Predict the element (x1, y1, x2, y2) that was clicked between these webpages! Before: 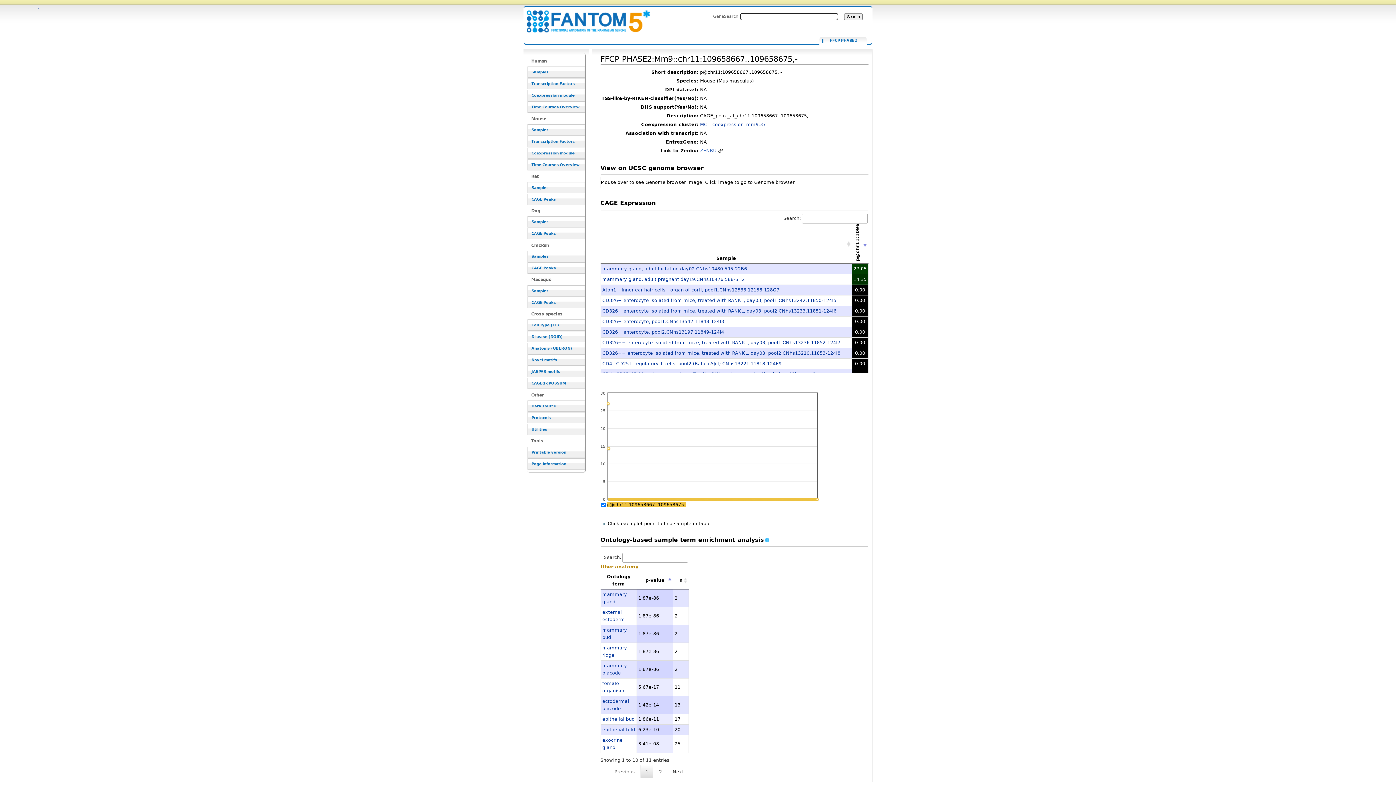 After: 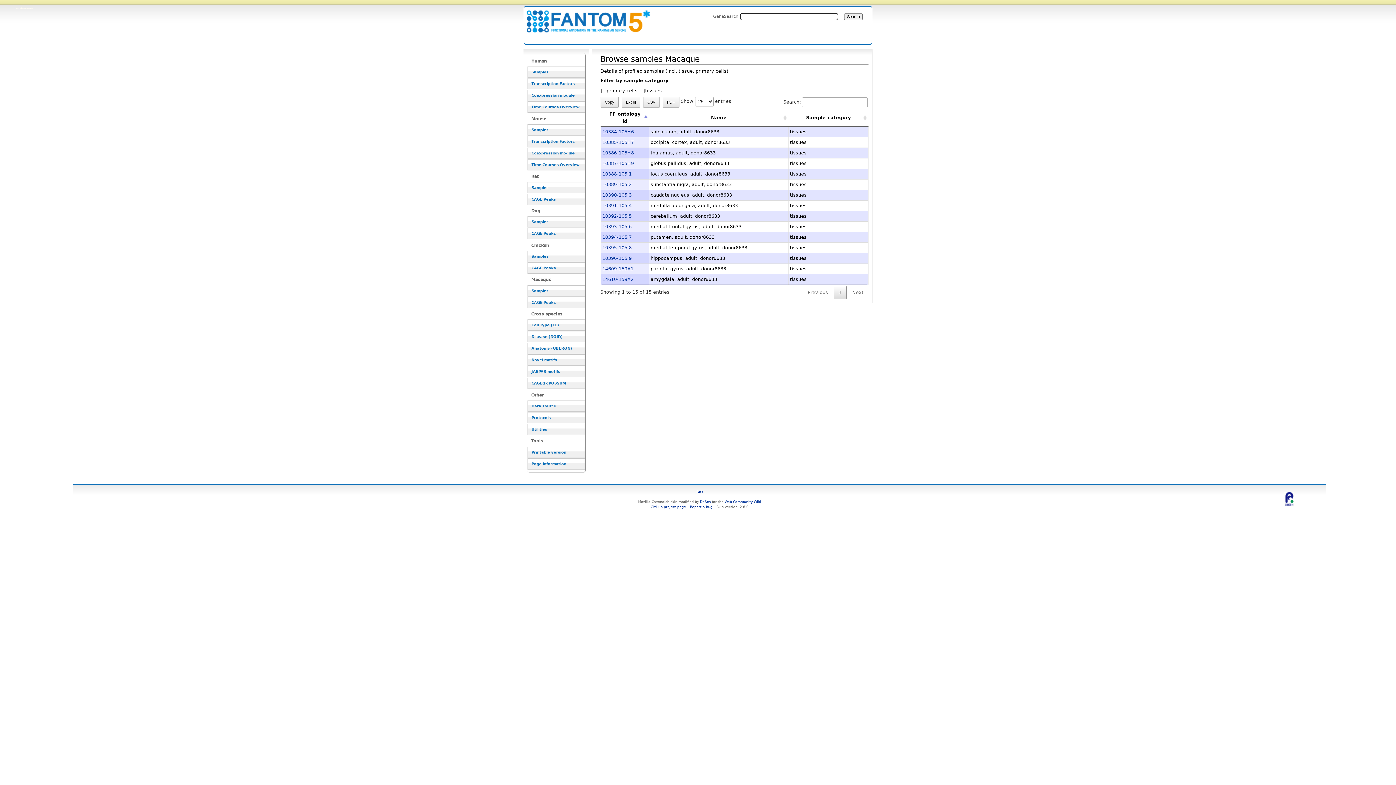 Action: label: Samples bbox: (527, 285, 585, 296)